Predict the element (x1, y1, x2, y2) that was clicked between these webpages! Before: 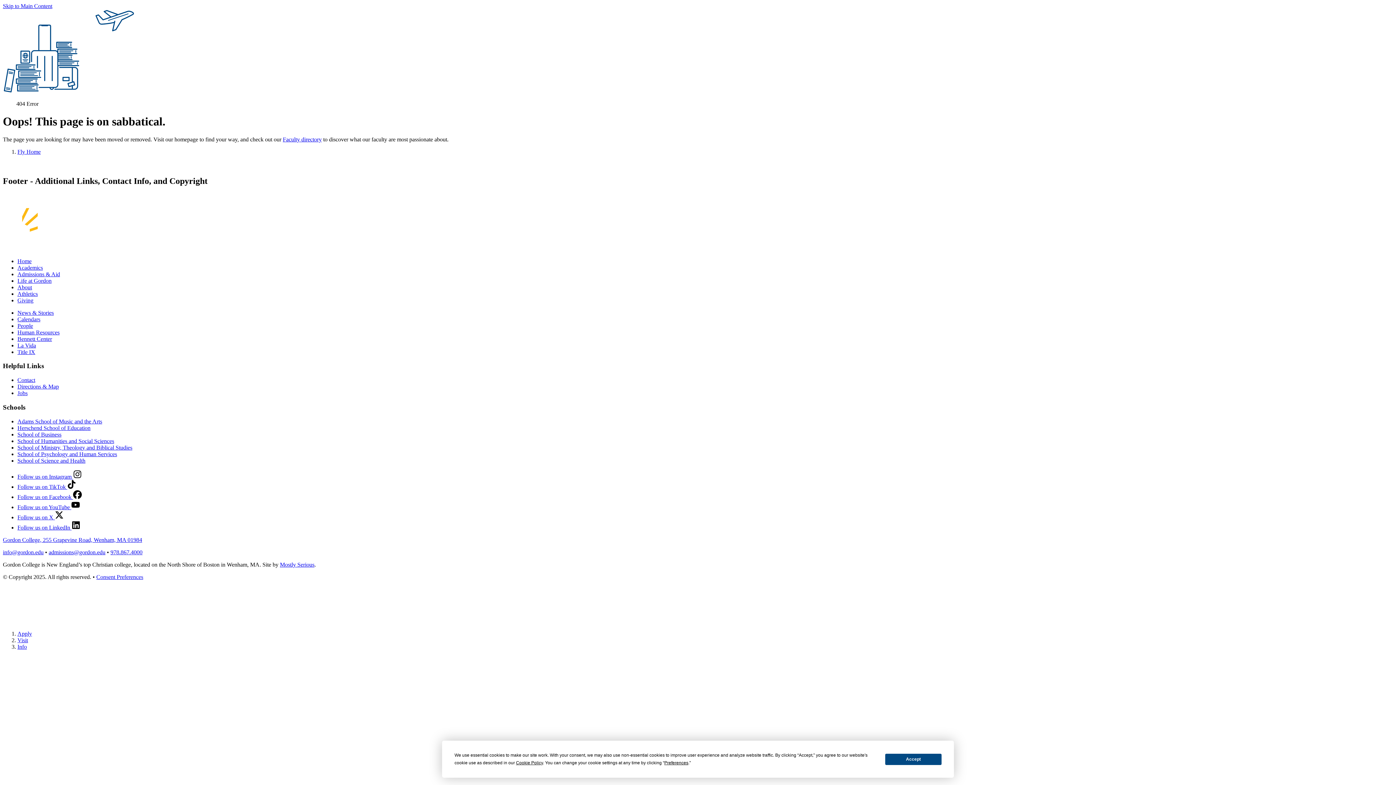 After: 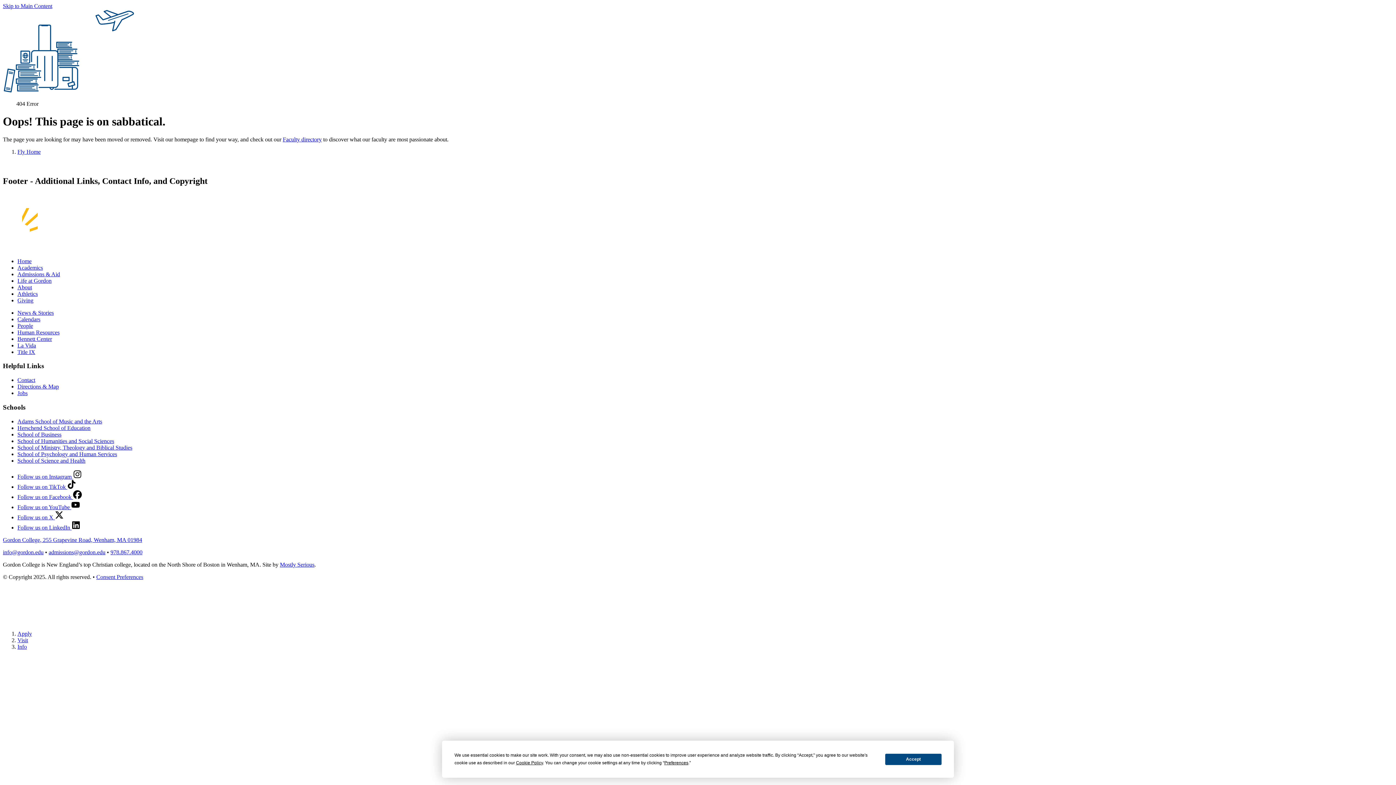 Action: bbox: (48, 549, 105, 555) label: admissions@gordon.edu